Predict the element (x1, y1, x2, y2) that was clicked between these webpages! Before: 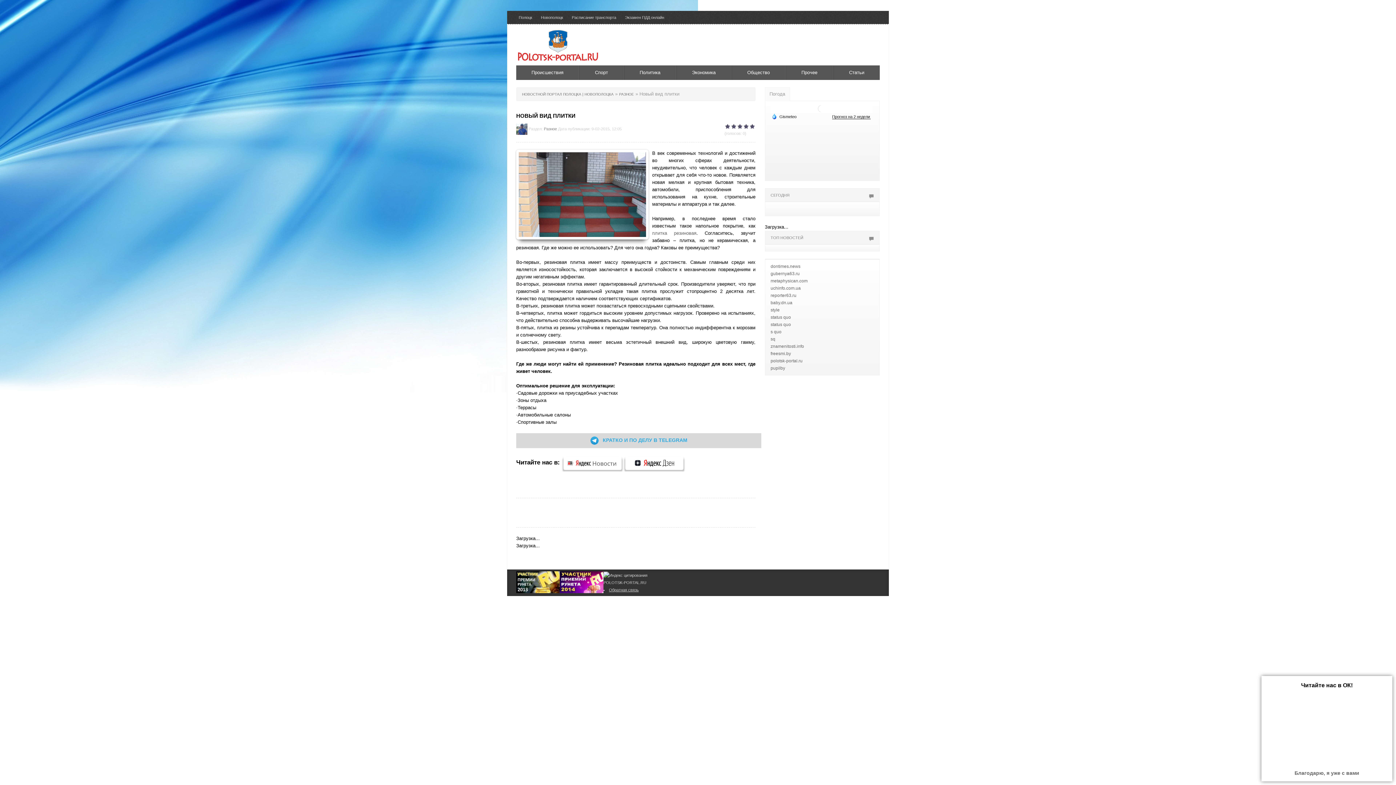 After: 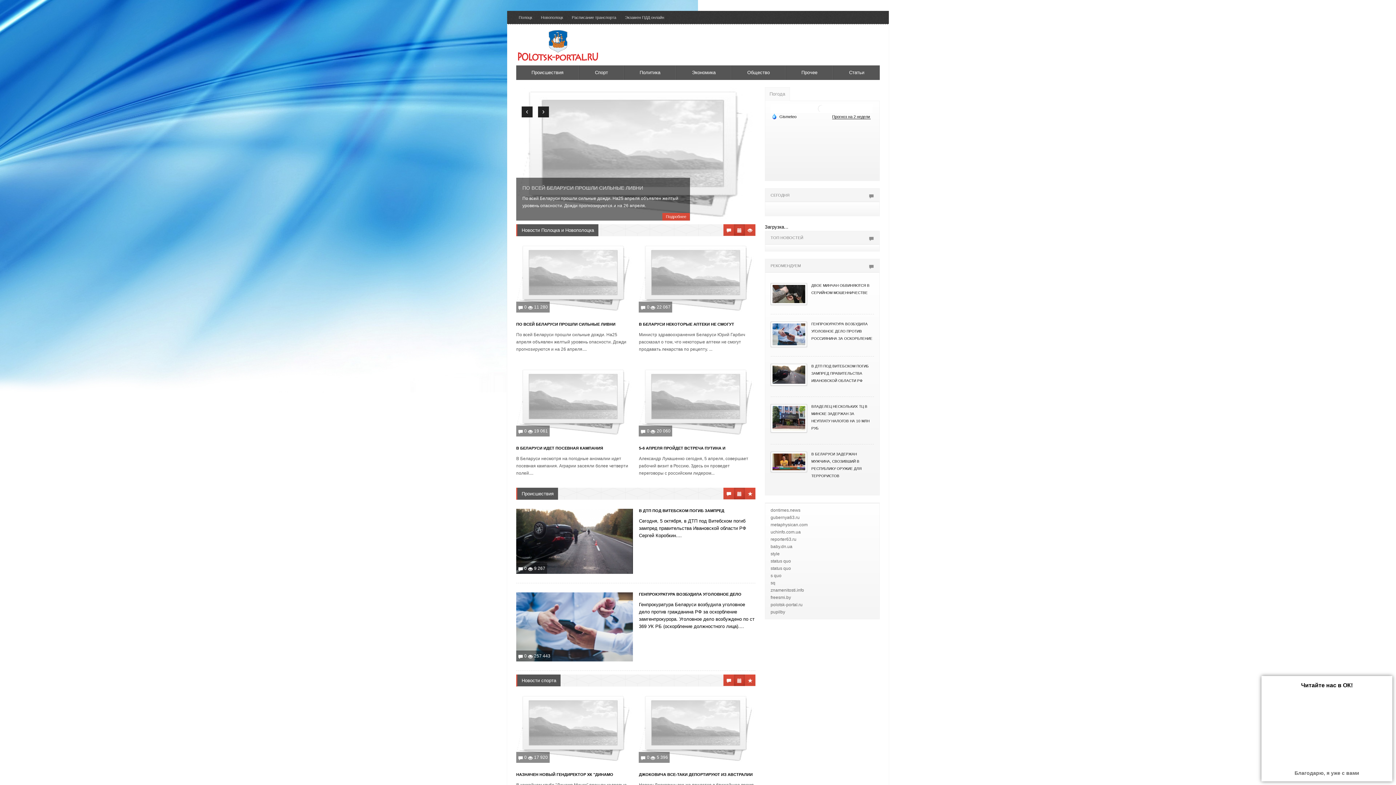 Action: bbox: (770, 358, 802, 363) label: polotsk-portal.ru